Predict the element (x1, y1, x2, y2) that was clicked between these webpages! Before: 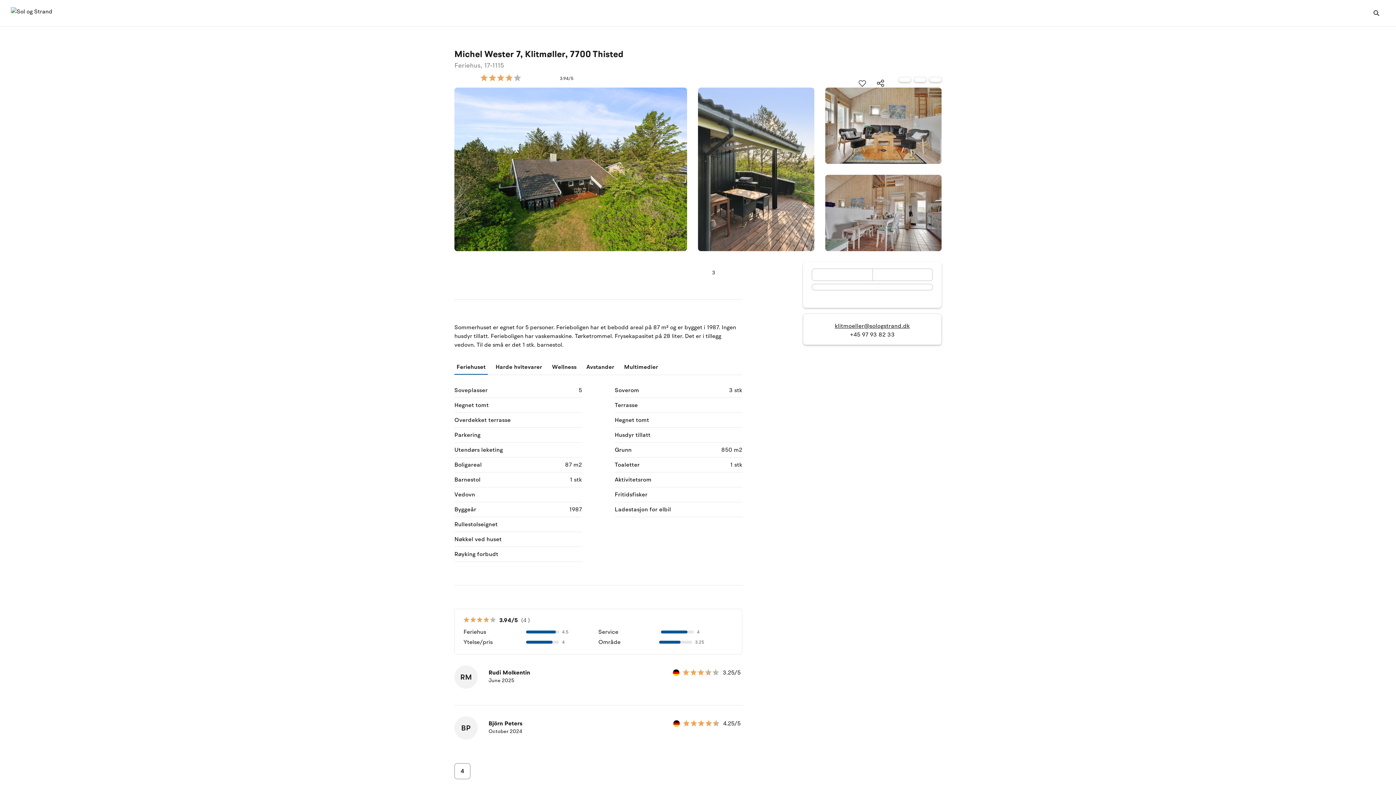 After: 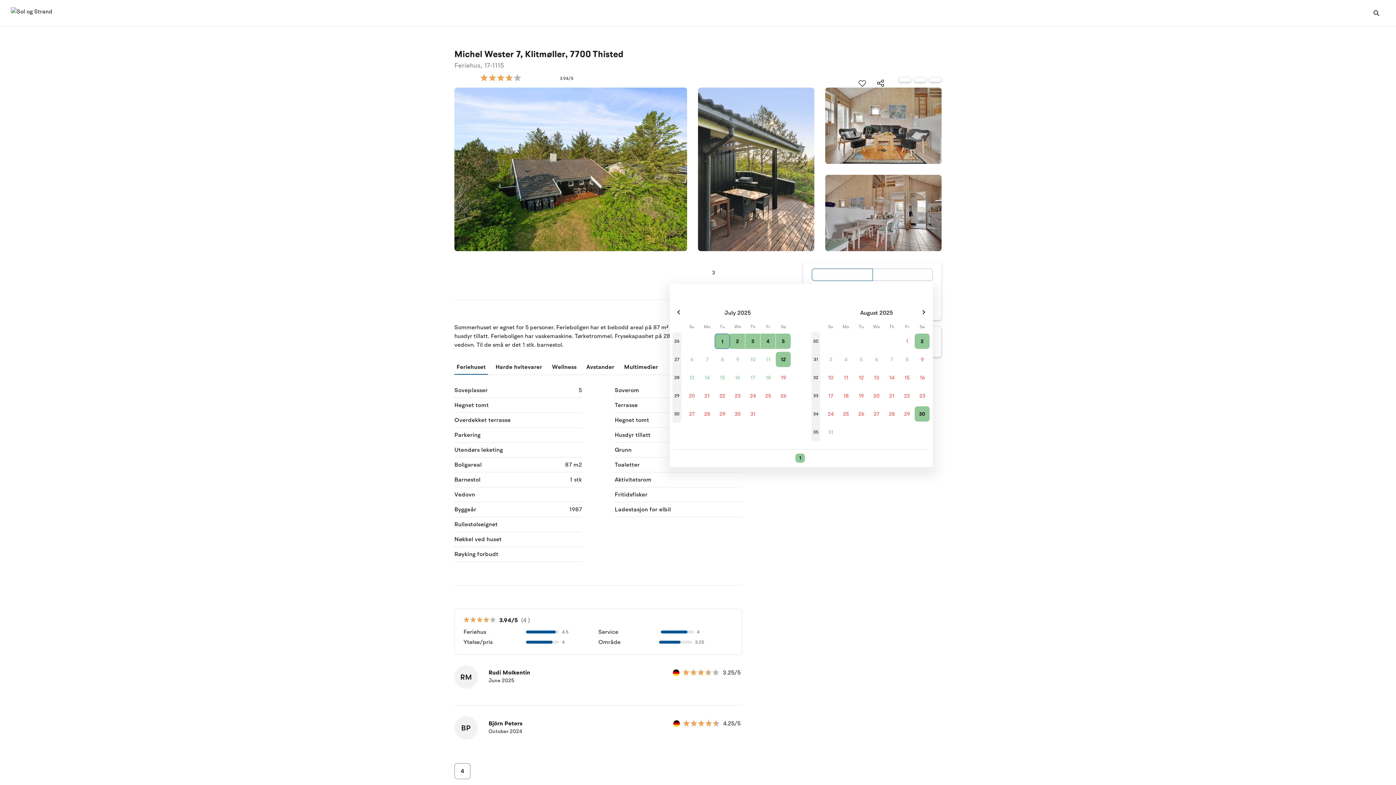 Action: bbox: (872, 268, 933, 281)